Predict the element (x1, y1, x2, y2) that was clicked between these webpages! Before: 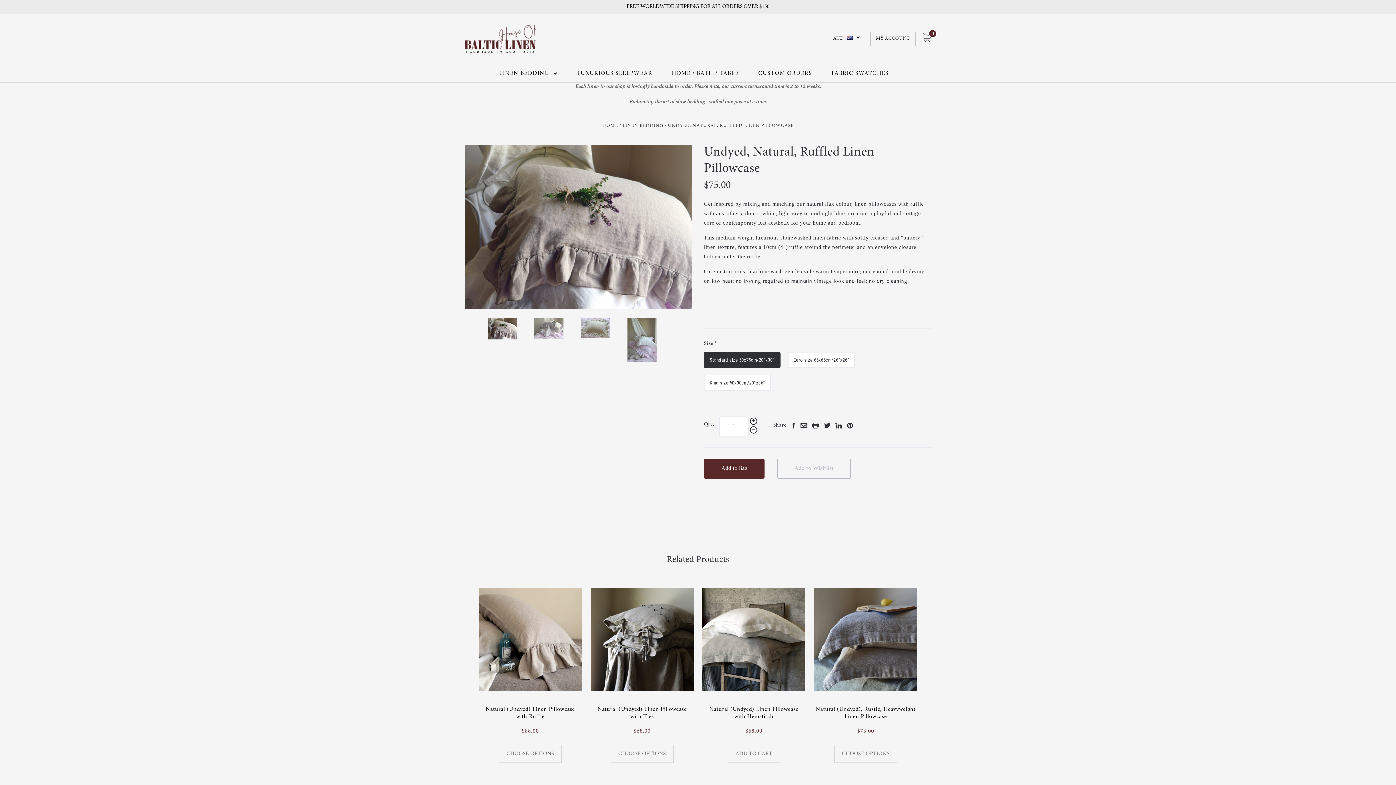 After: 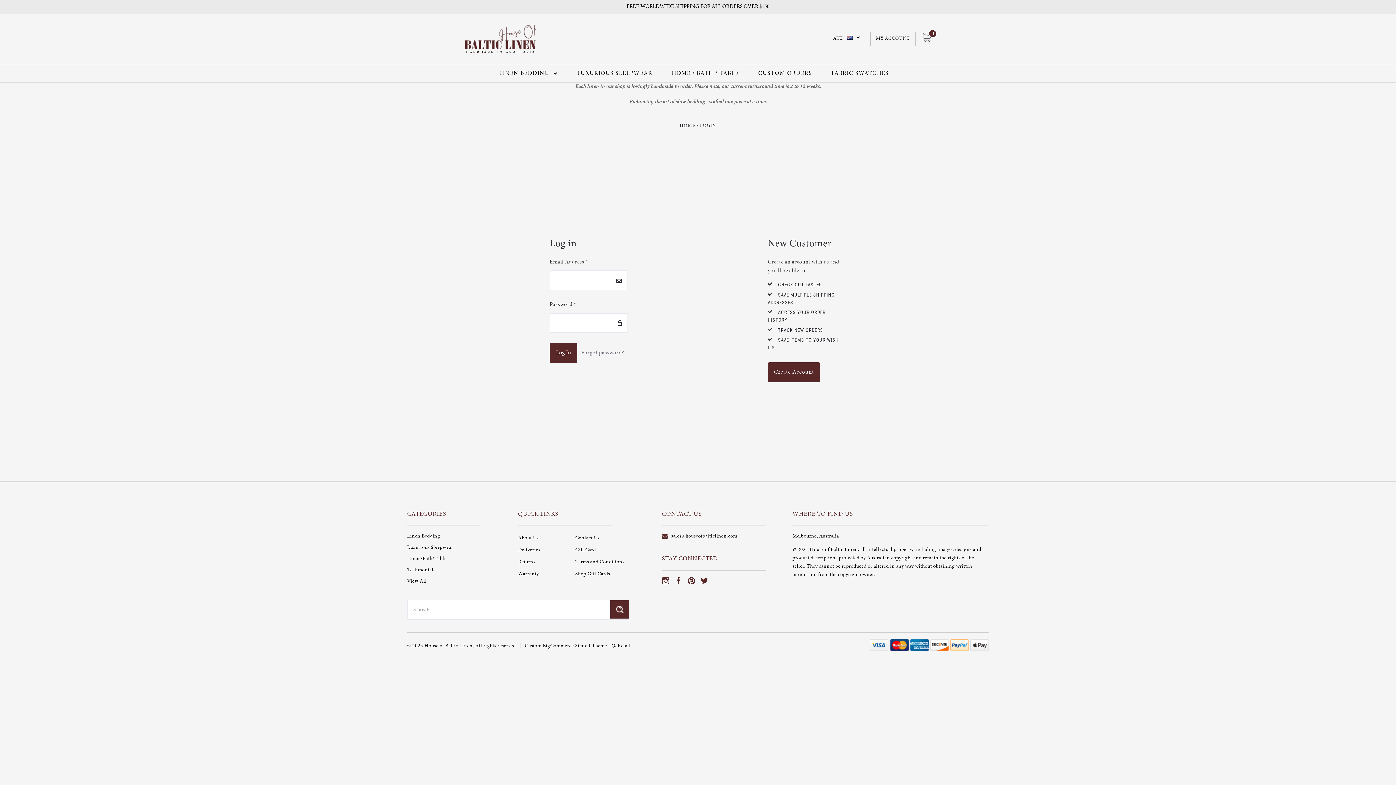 Action: label: Add to Wishlist bbox: (777, 458, 851, 478)